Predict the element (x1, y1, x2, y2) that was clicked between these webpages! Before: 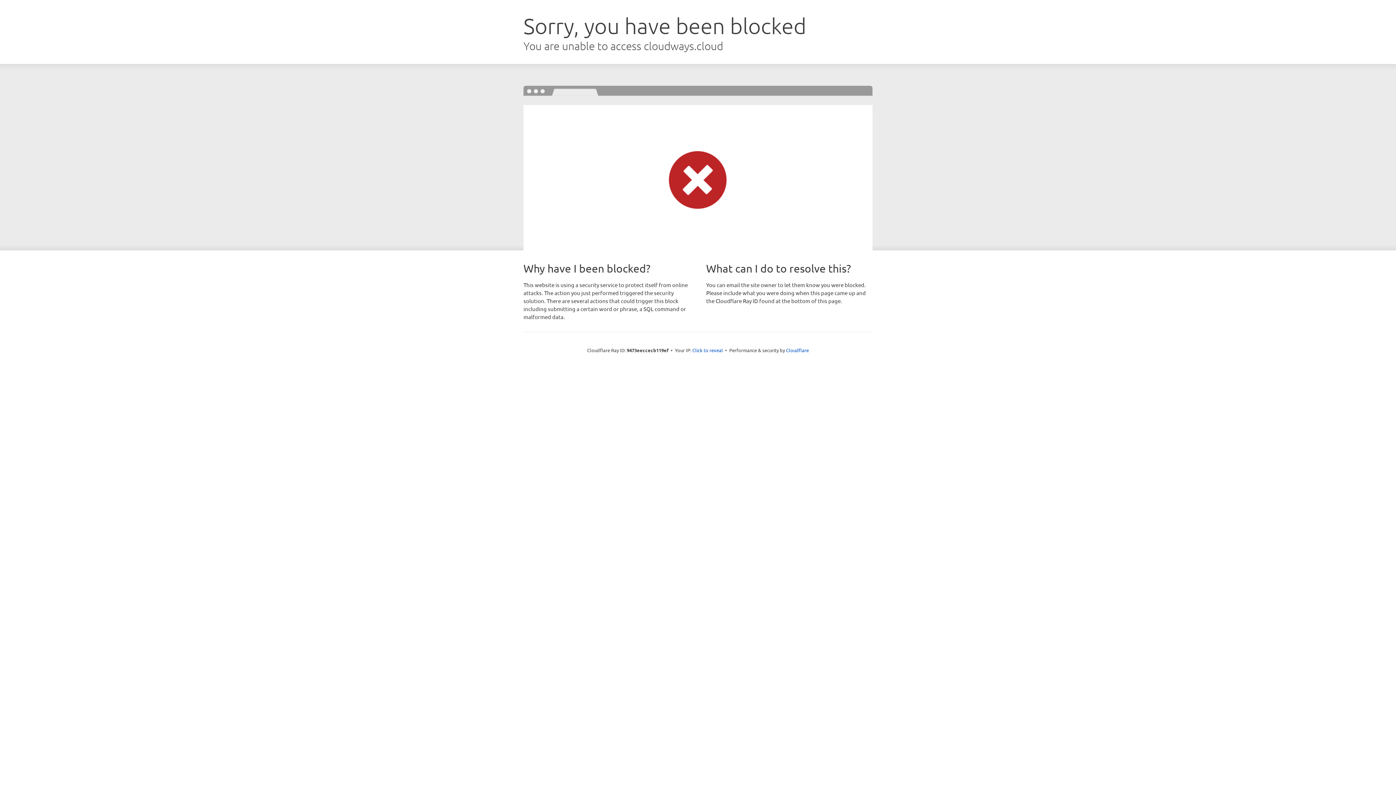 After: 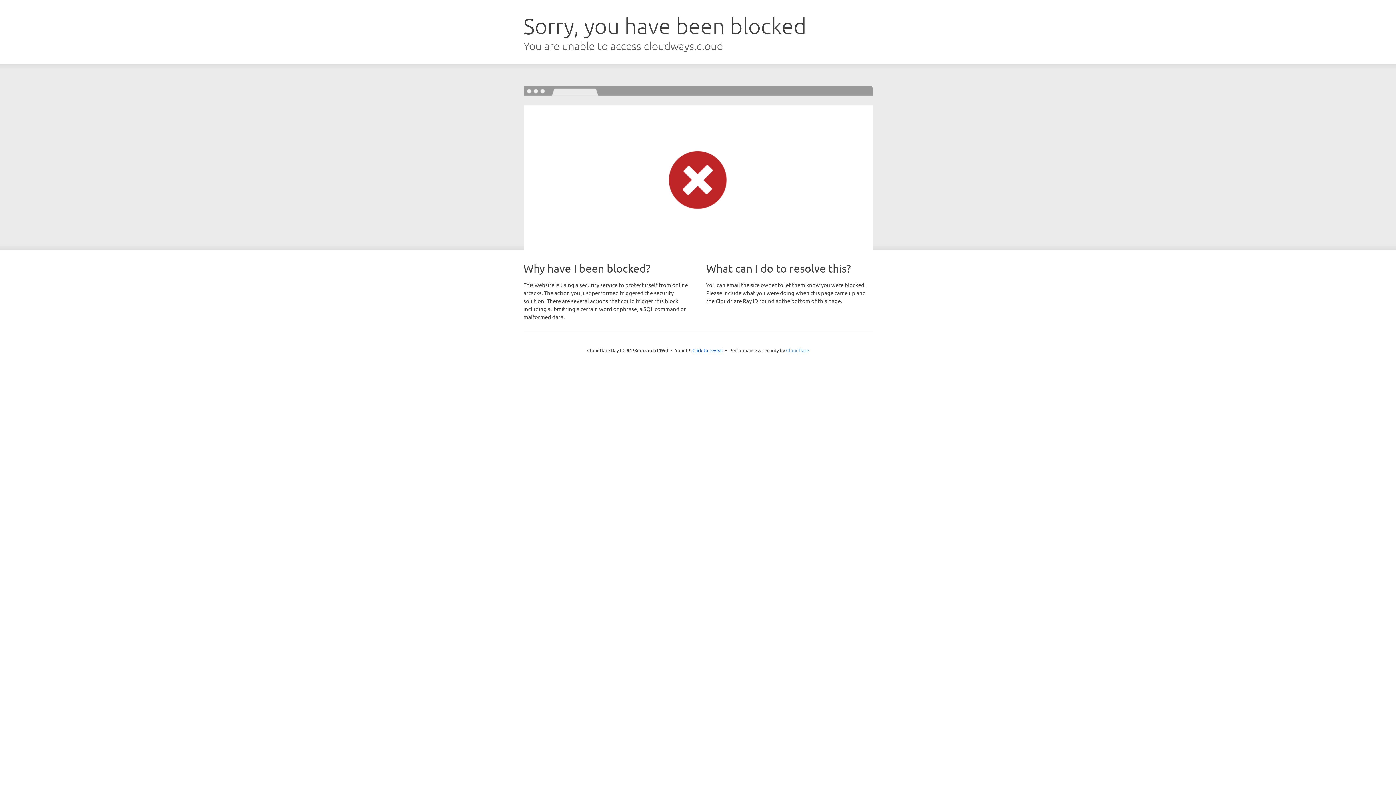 Action: bbox: (786, 347, 809, 353) label: Cloudflare